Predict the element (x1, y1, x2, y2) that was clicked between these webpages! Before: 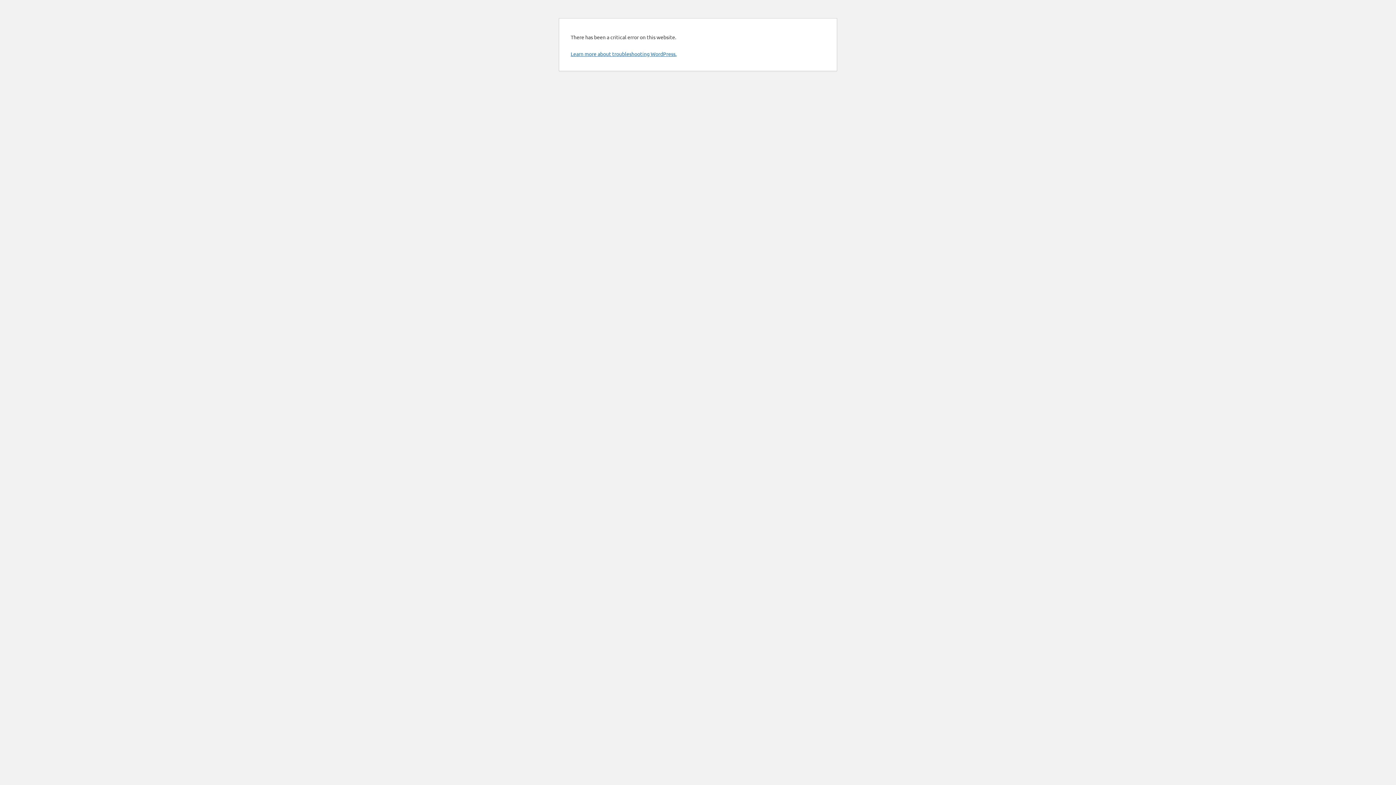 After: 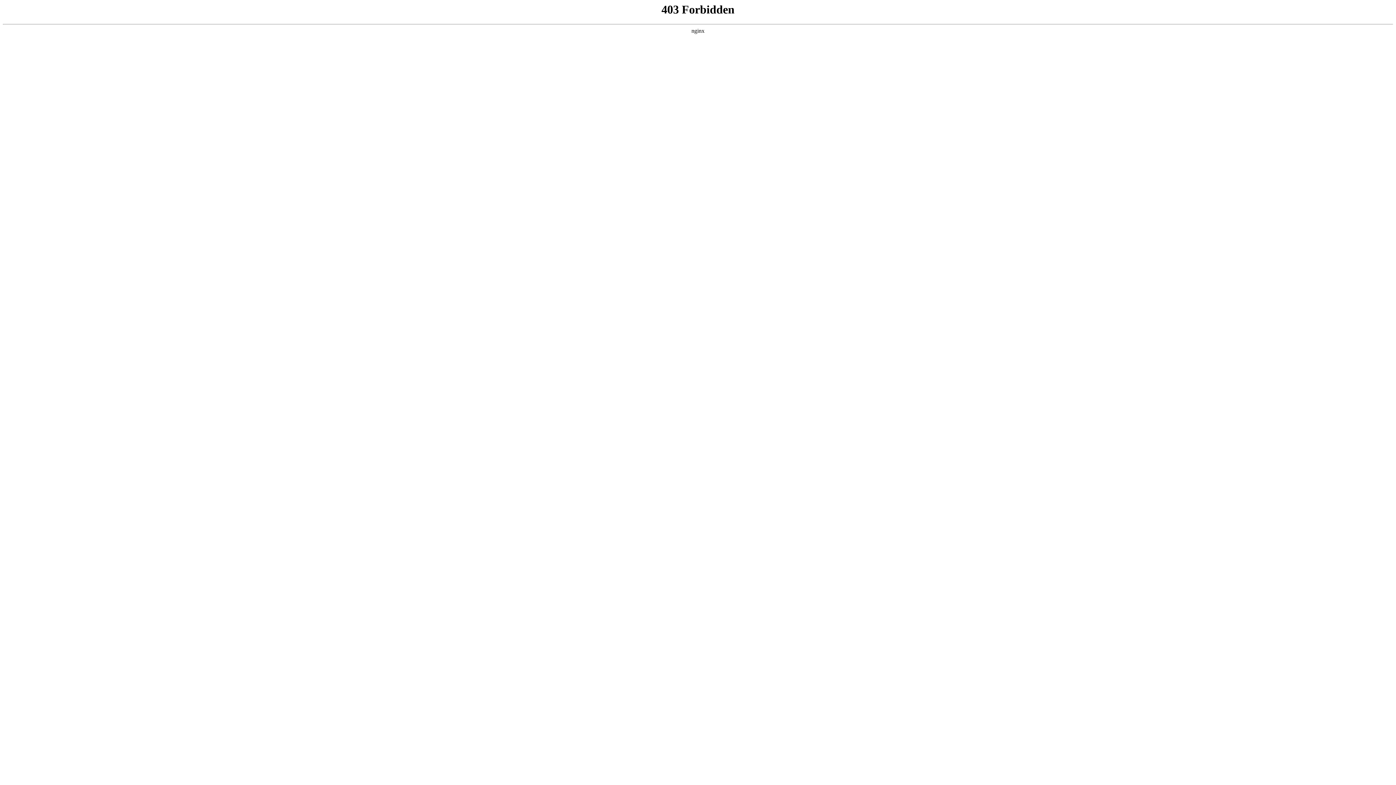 Action: bbox: (570, 50, 676, 57) label: Learn more about troubleshooting WordPress.